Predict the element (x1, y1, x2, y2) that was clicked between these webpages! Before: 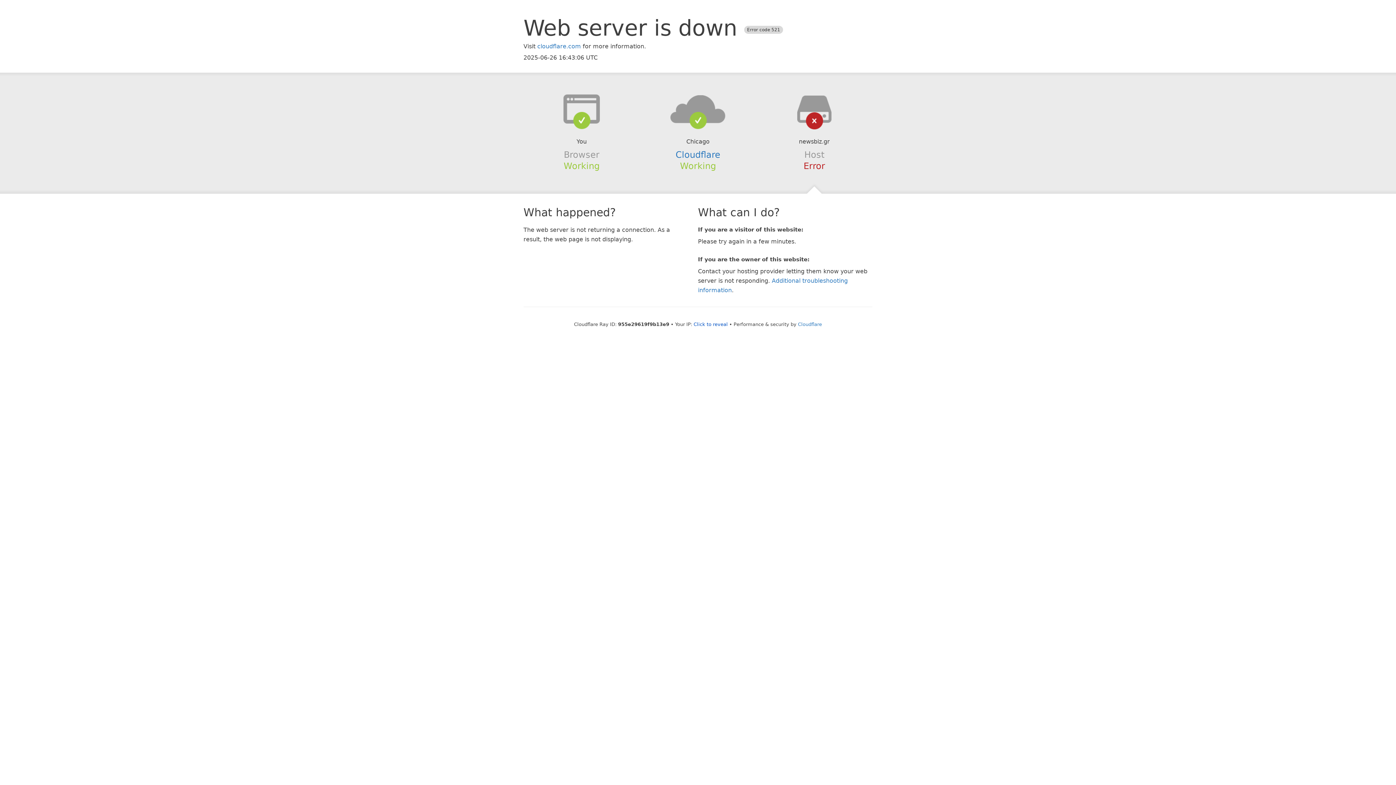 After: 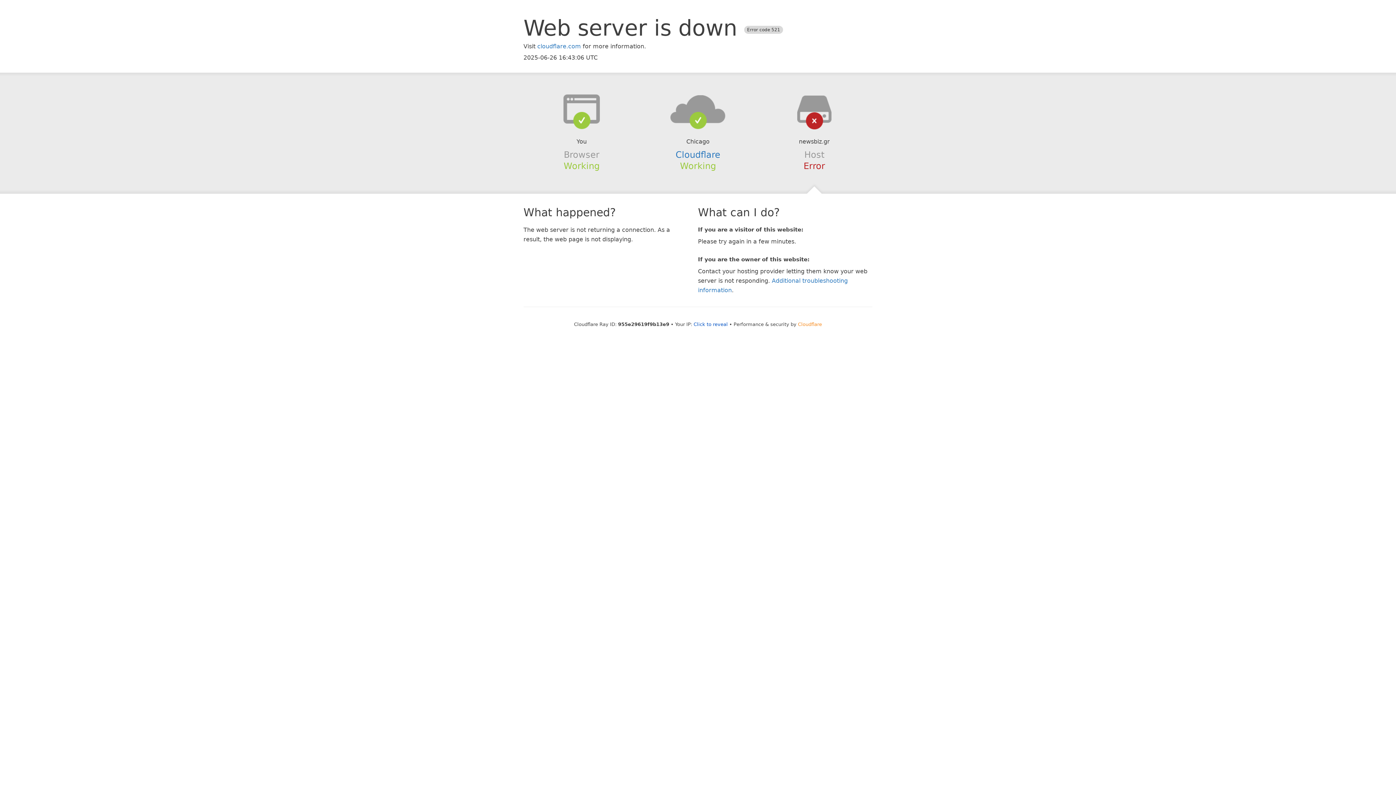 Action: bbox: (798, 321, 822, 327) label: Cloudflare